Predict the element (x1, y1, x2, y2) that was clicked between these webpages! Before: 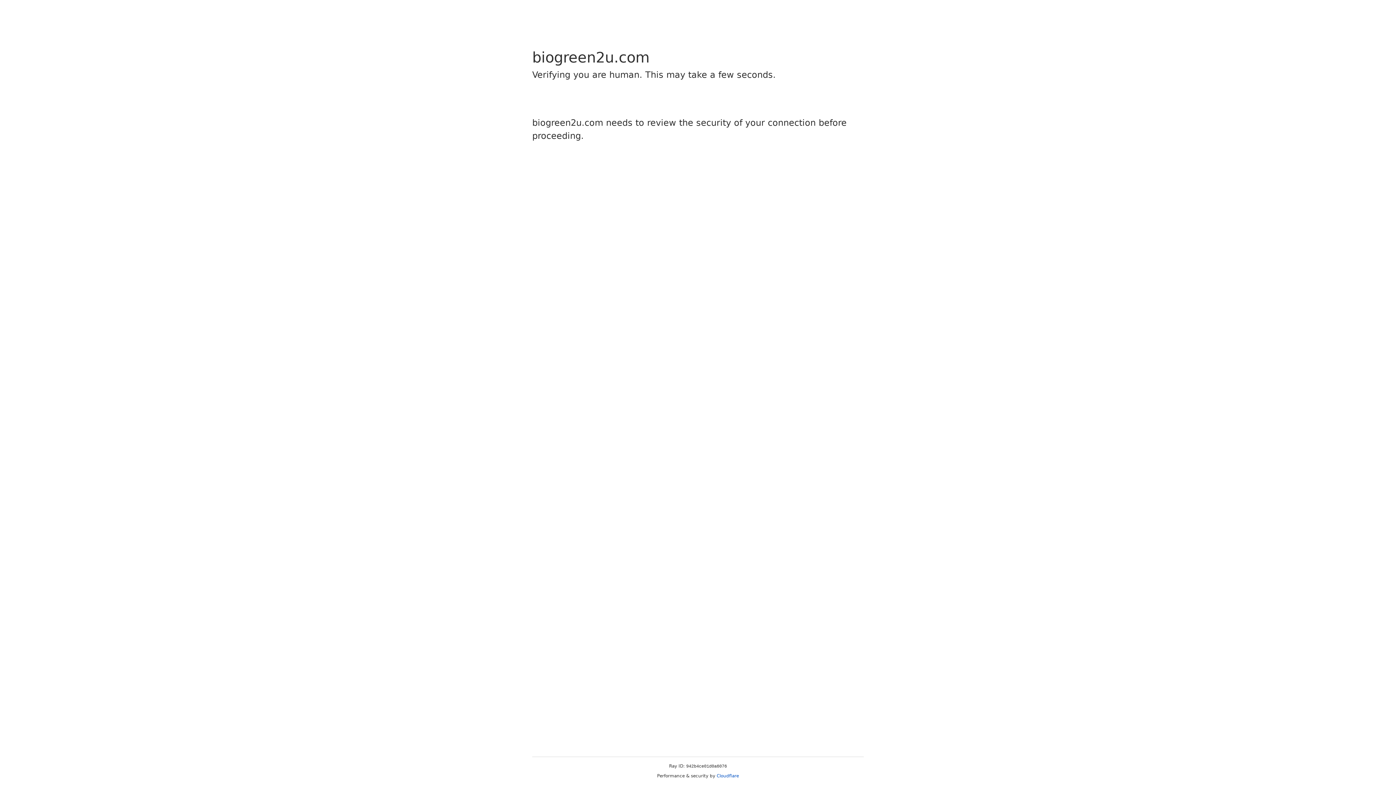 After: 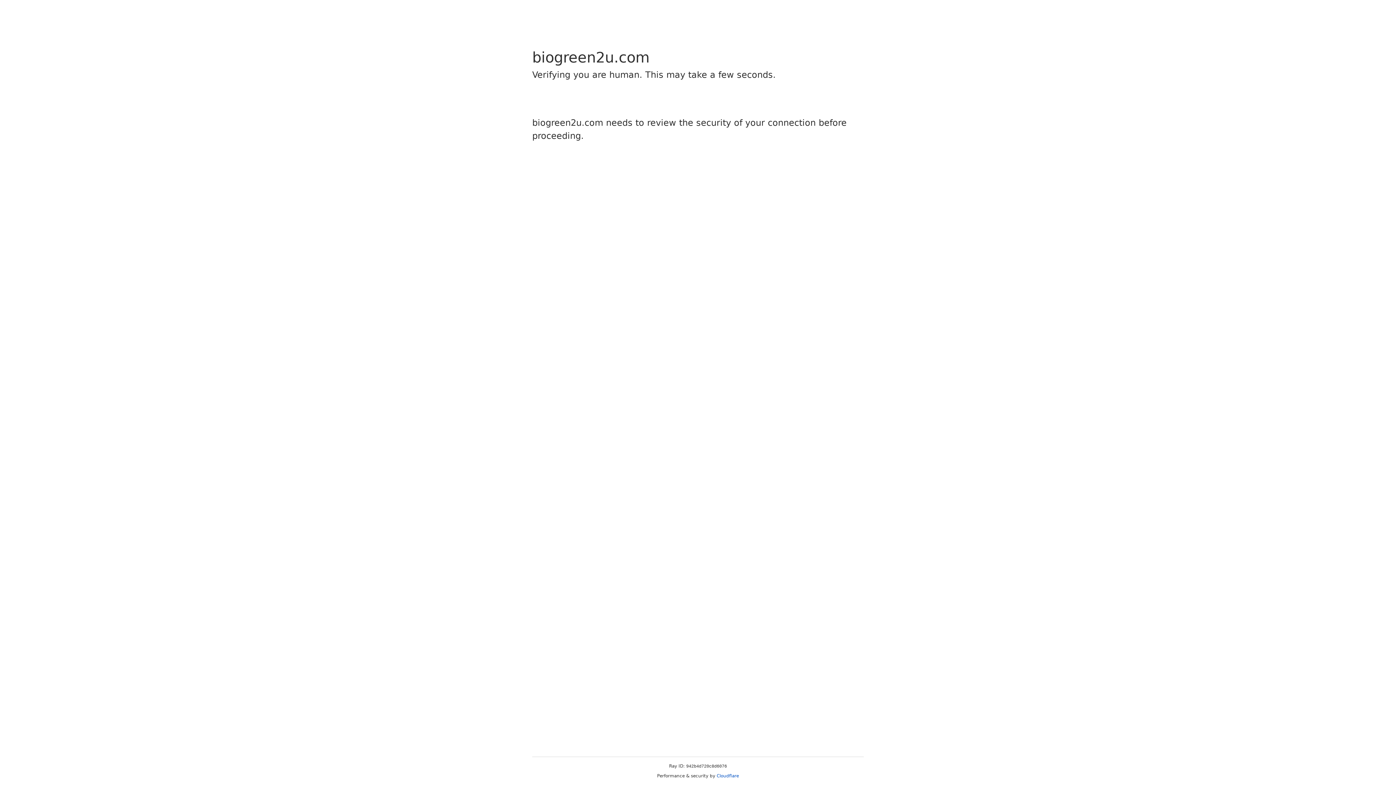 Action: label: Cloudflare bbox: (716, 773, 739, 778)